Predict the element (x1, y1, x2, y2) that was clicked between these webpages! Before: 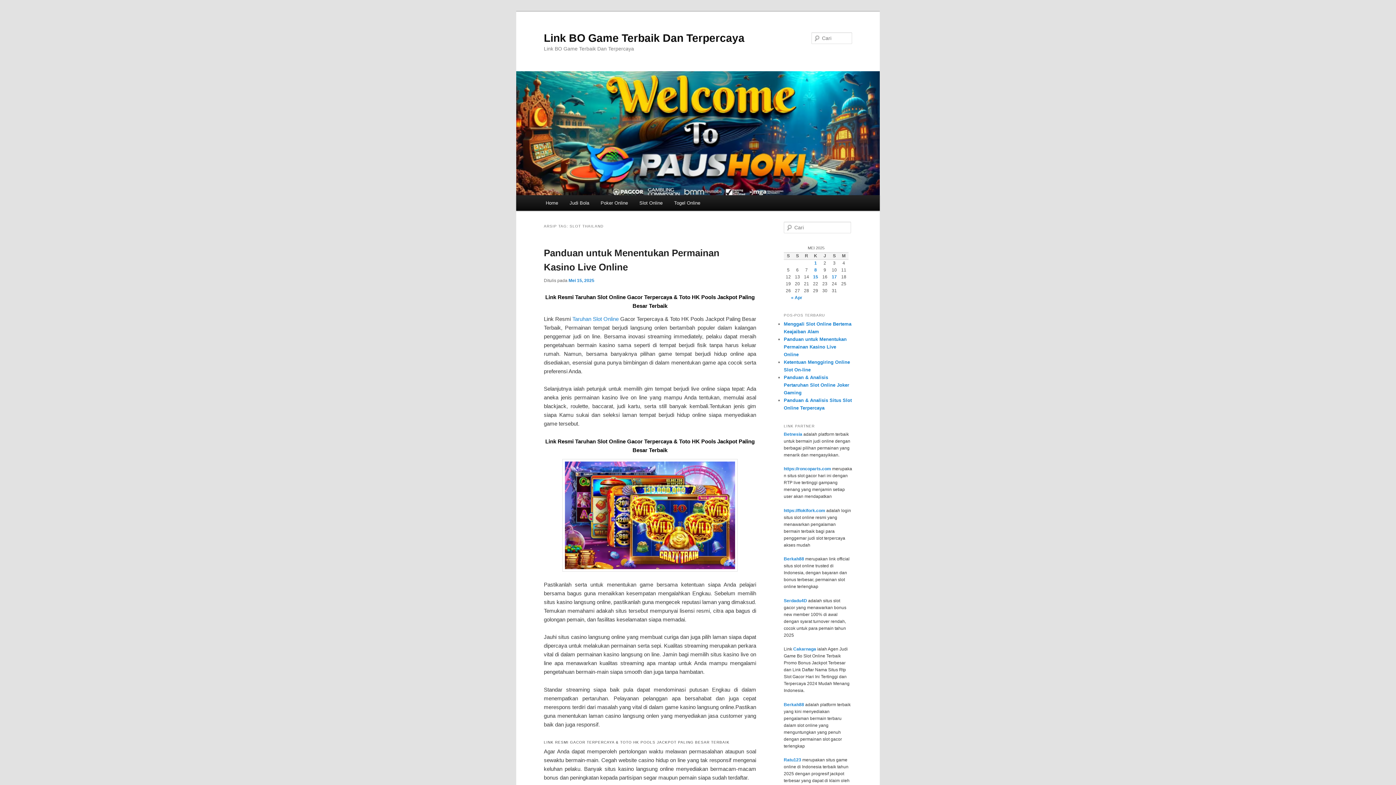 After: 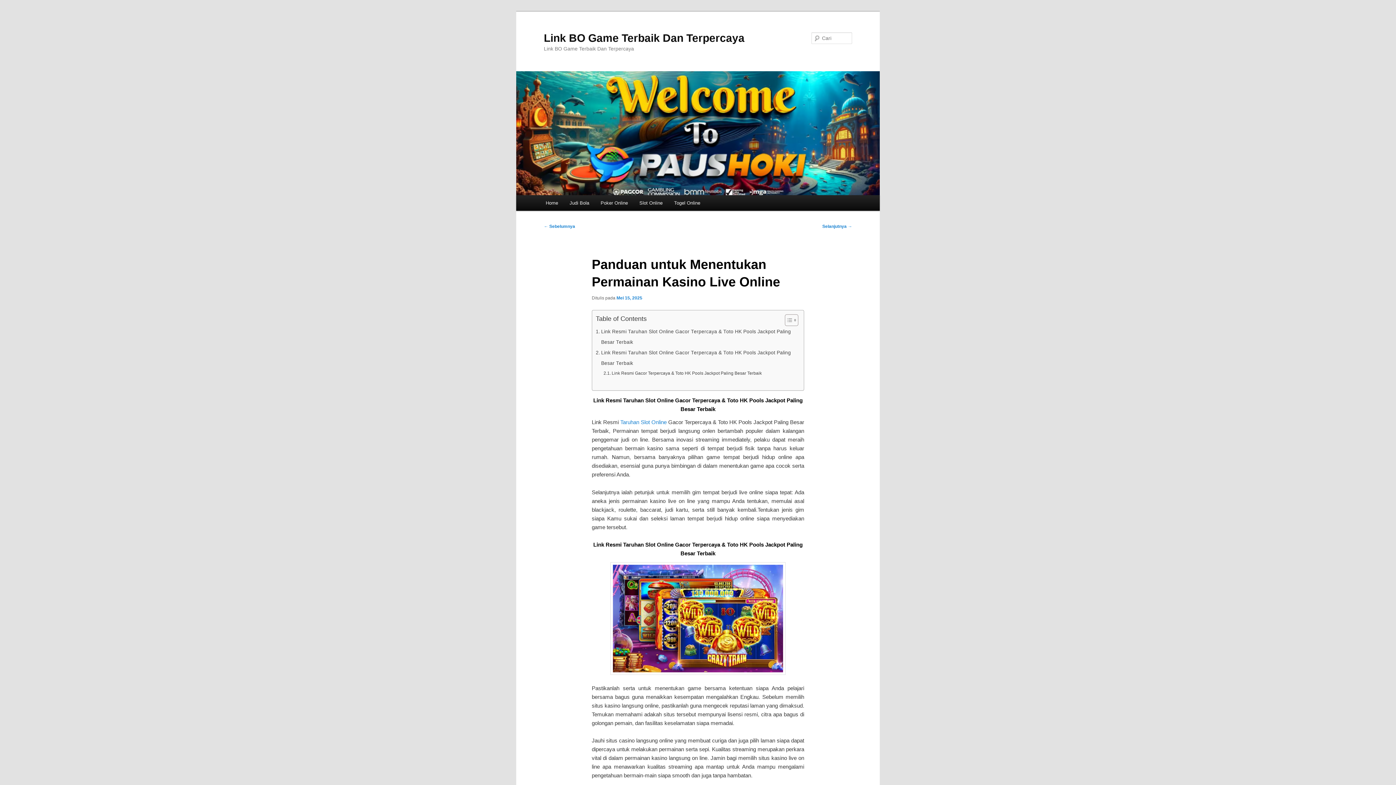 Action: label: Panduan untuk Menentukan Permainan Kasino Live Online bbox: (784, 336, 846, 357)